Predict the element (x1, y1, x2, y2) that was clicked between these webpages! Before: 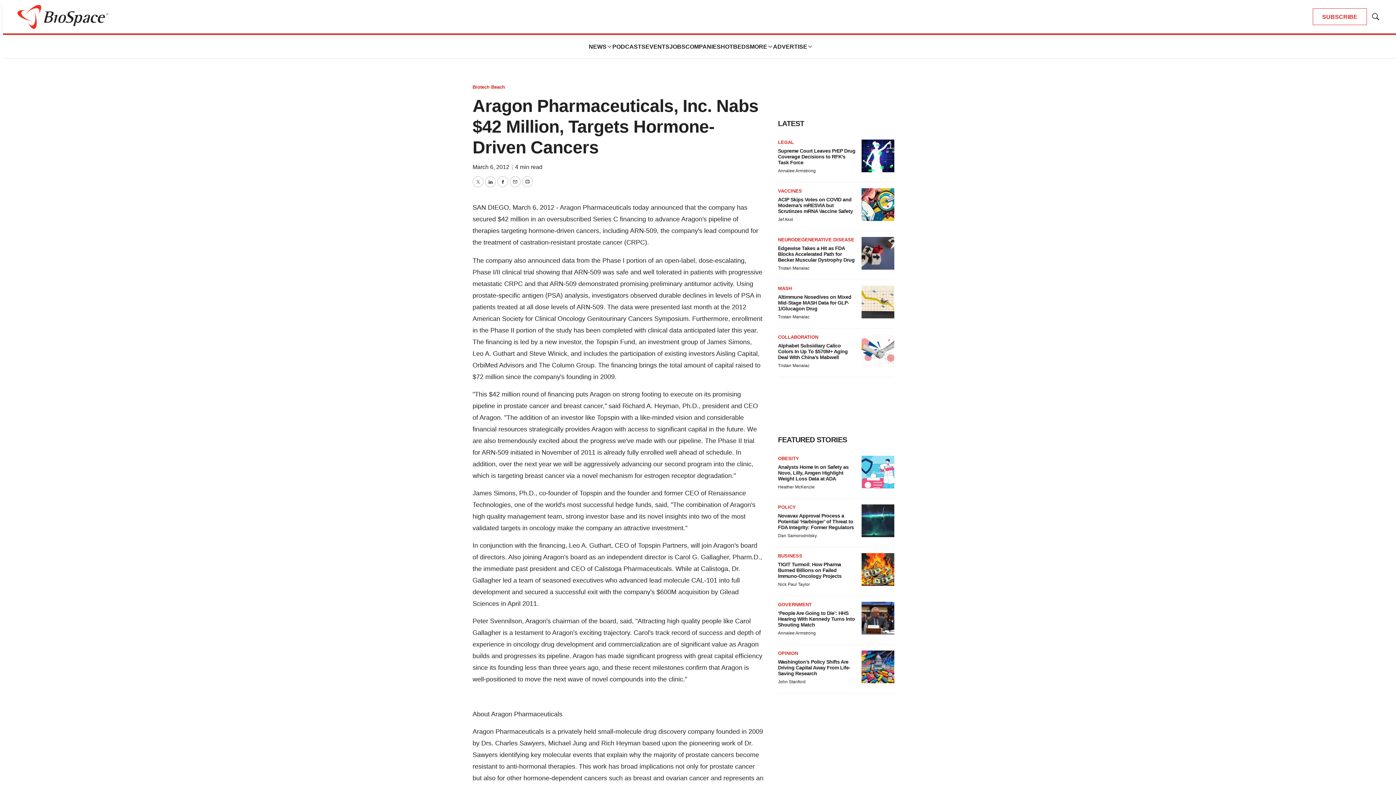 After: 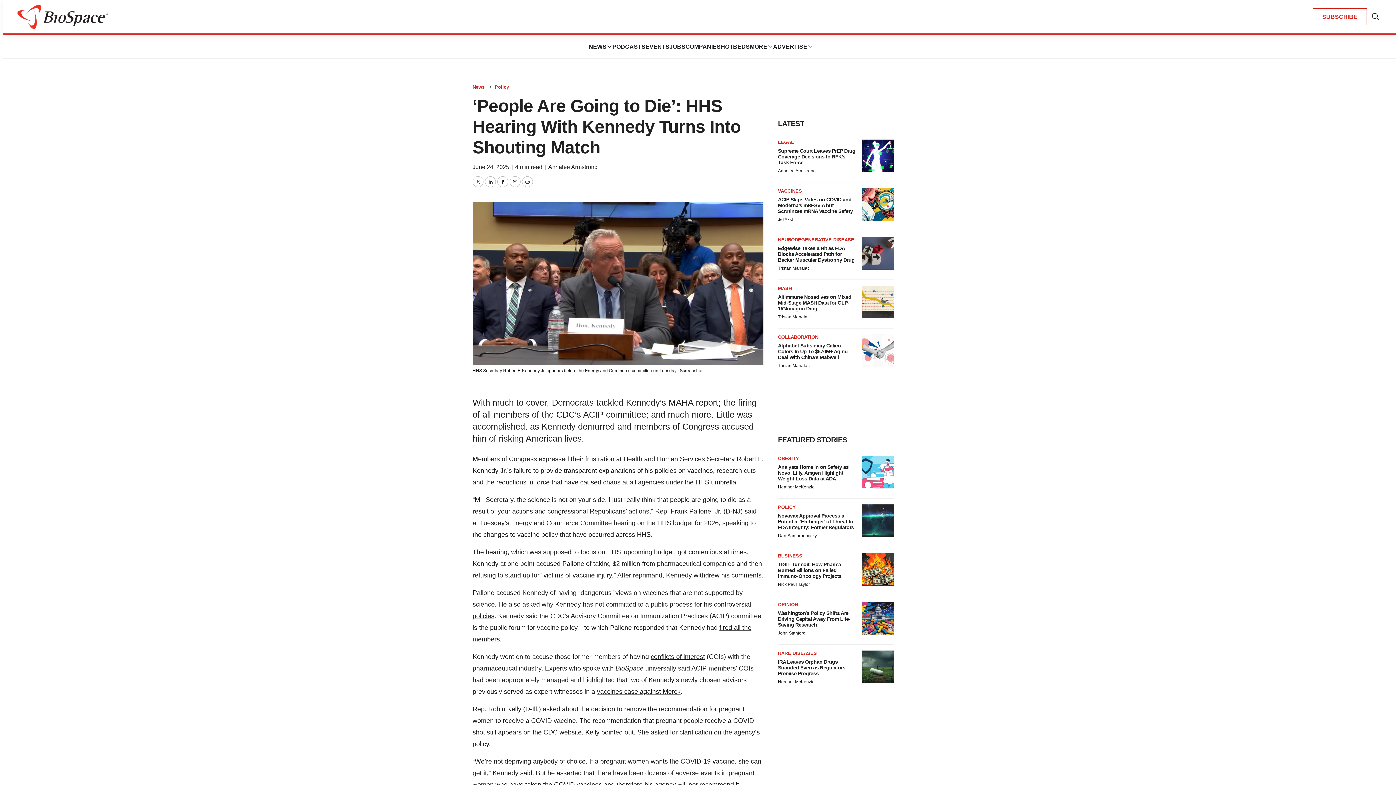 Action: label: ‘People Are Going to Die’: HHS Hearing With Kennedy Turns Into Shouting Match bbox: (861, 602, 894, 634)